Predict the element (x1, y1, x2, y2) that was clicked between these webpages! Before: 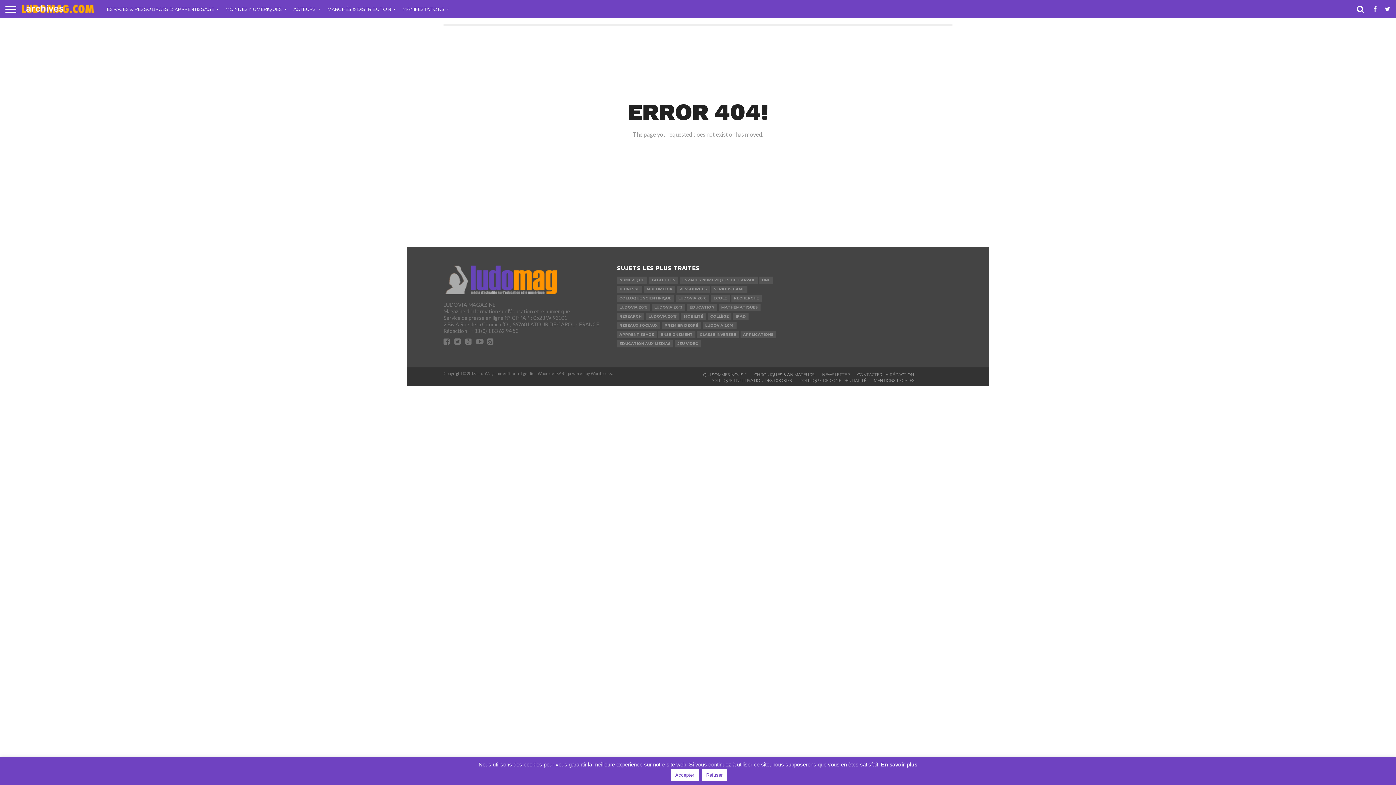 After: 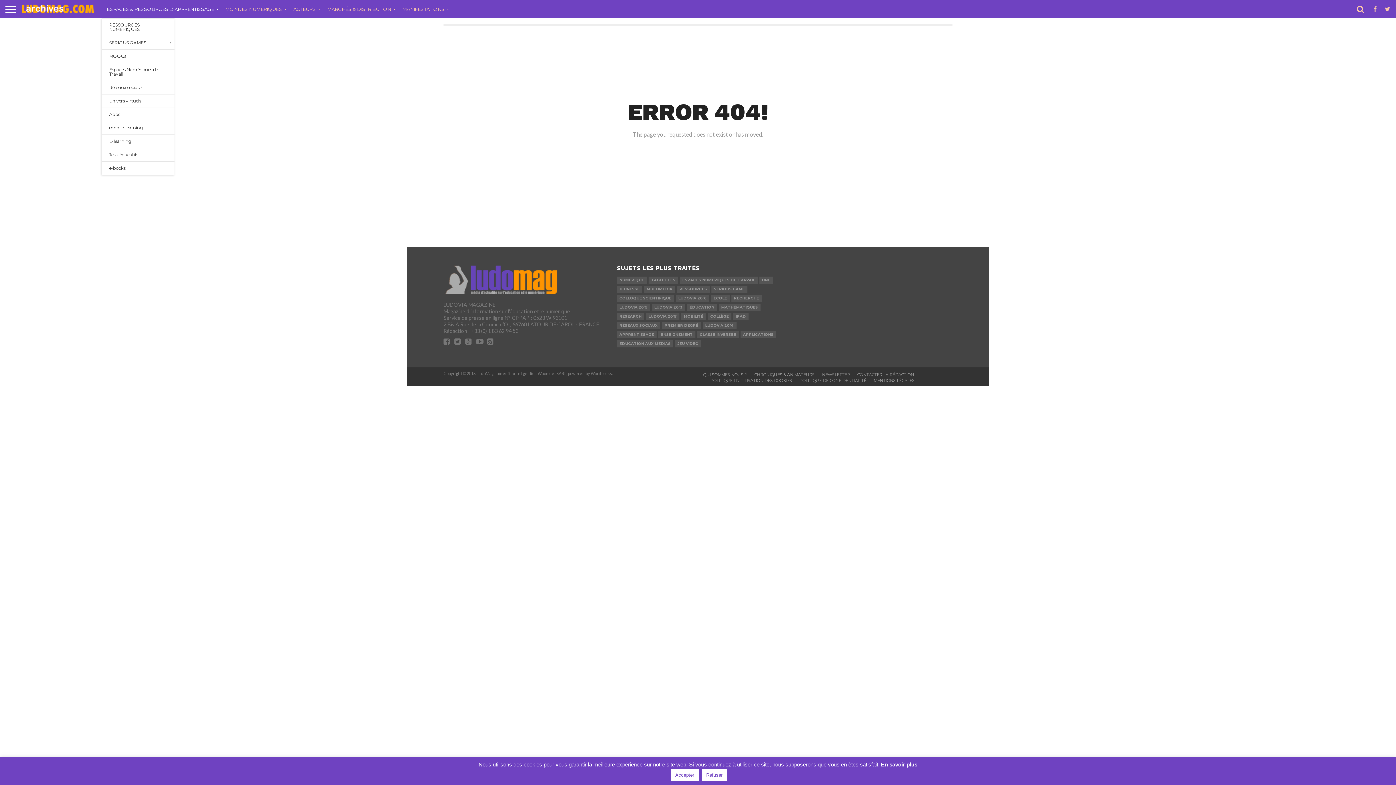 Action: label: ESPACES & RESSOURCES D’APPRENTISSAGE bbox: (101, 0, 220, 18)